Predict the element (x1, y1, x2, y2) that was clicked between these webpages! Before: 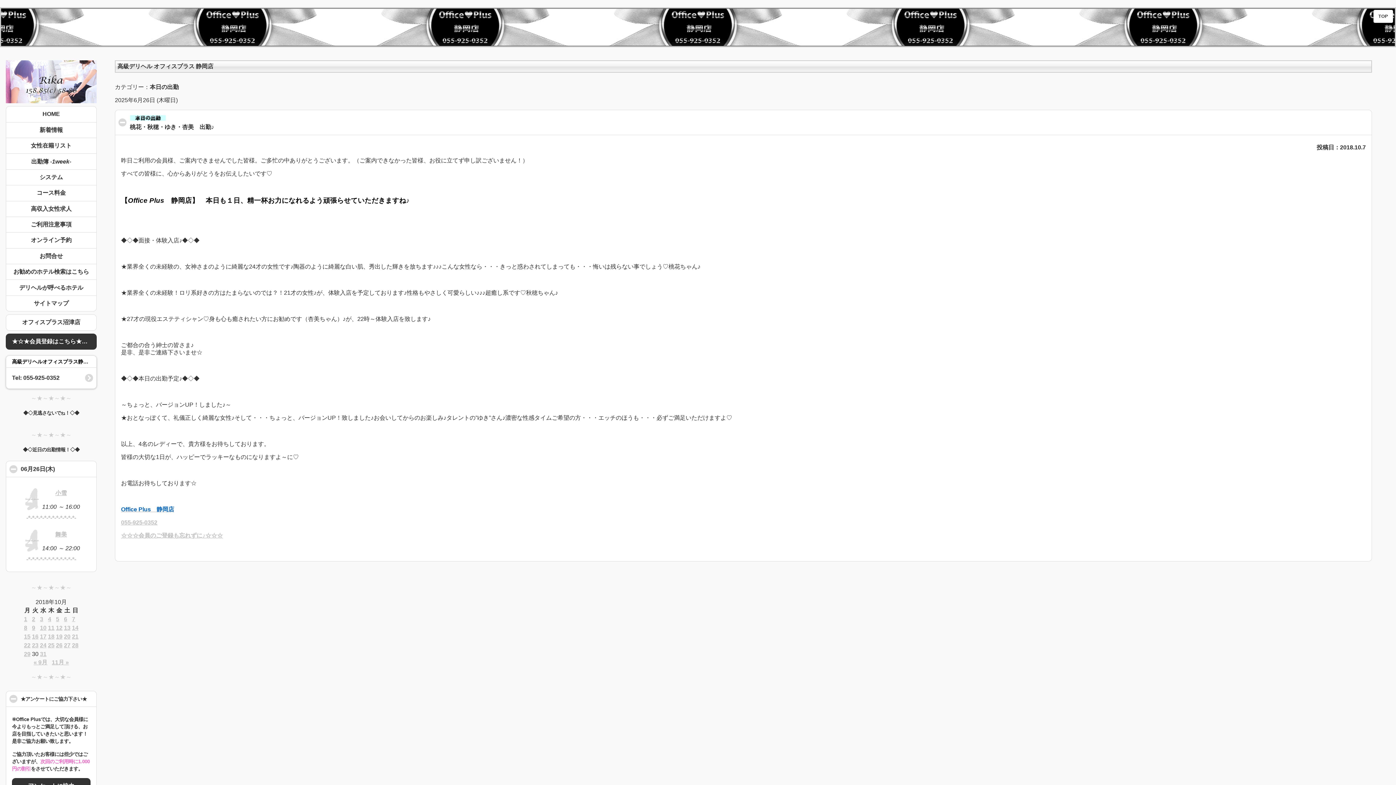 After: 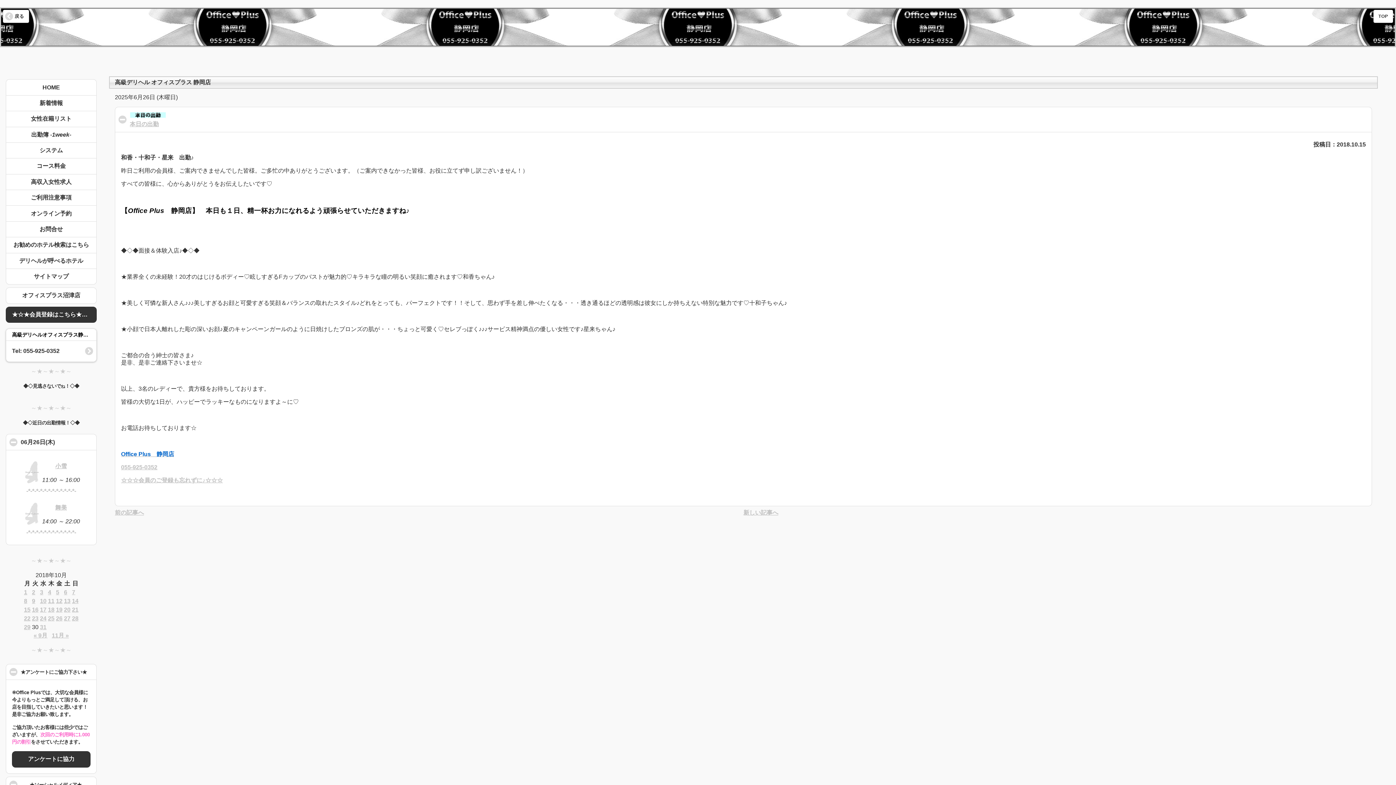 Action: label: 2018年10月15日 に投稿を公開 bbox: (24, 633, 30, 639)